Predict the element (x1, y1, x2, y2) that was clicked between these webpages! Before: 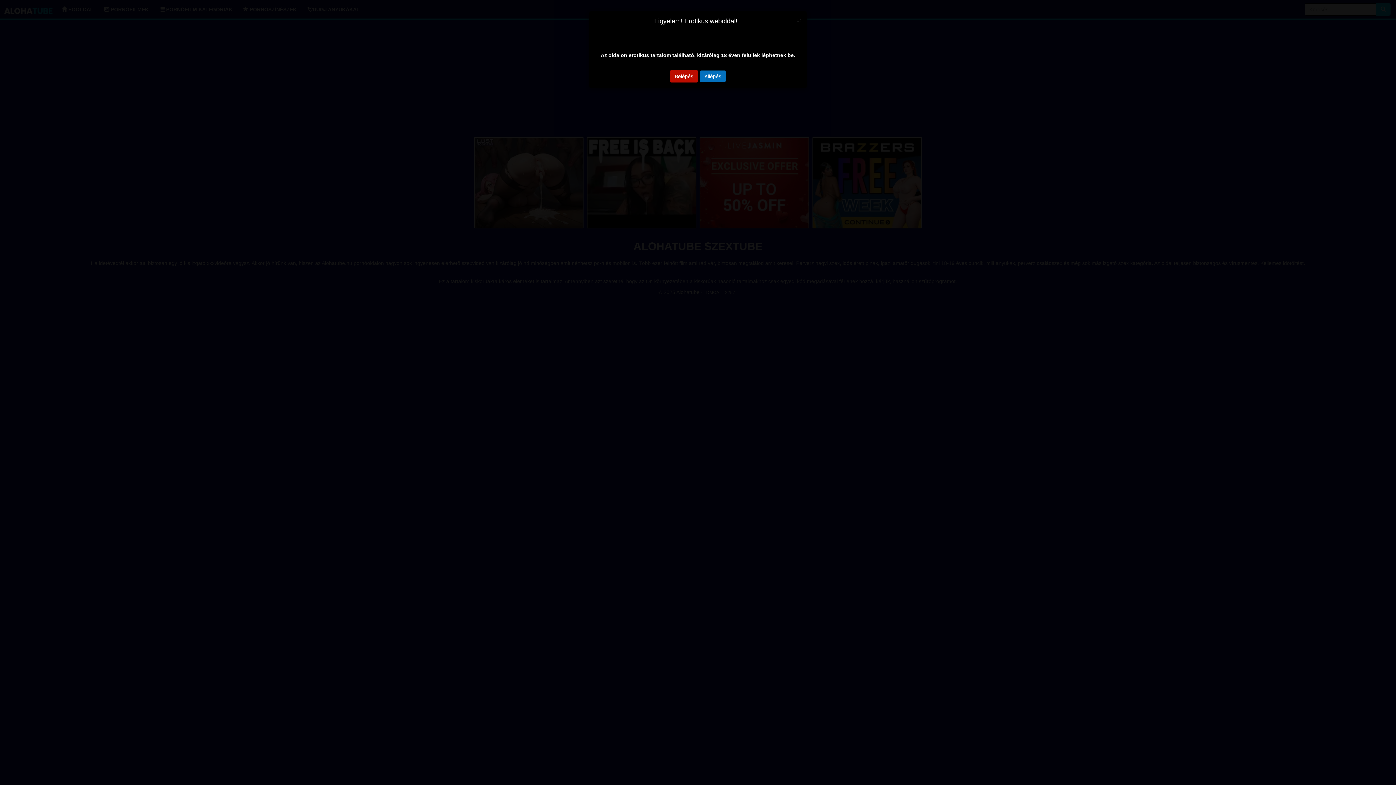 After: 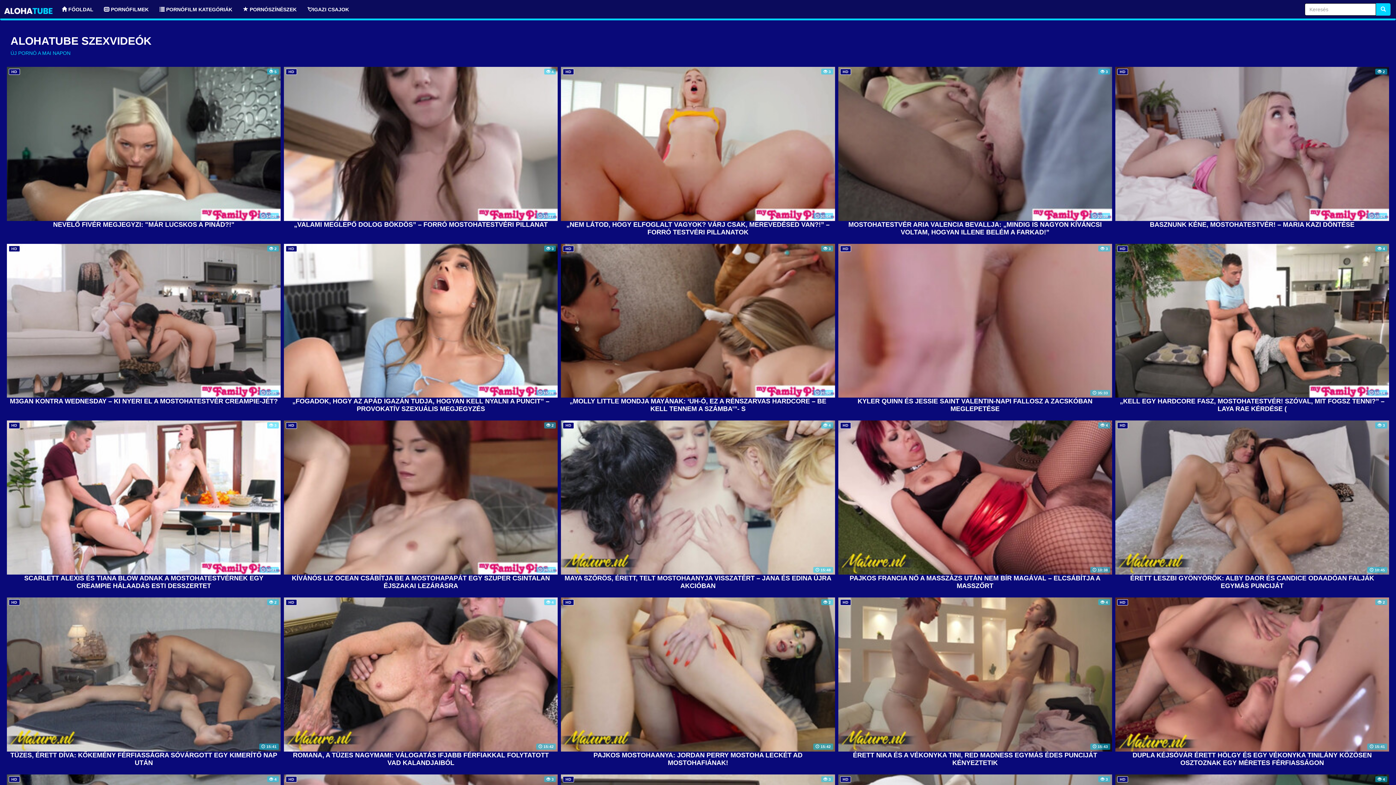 Action: bbox: (670, 70, 698, 82) label: Belépés